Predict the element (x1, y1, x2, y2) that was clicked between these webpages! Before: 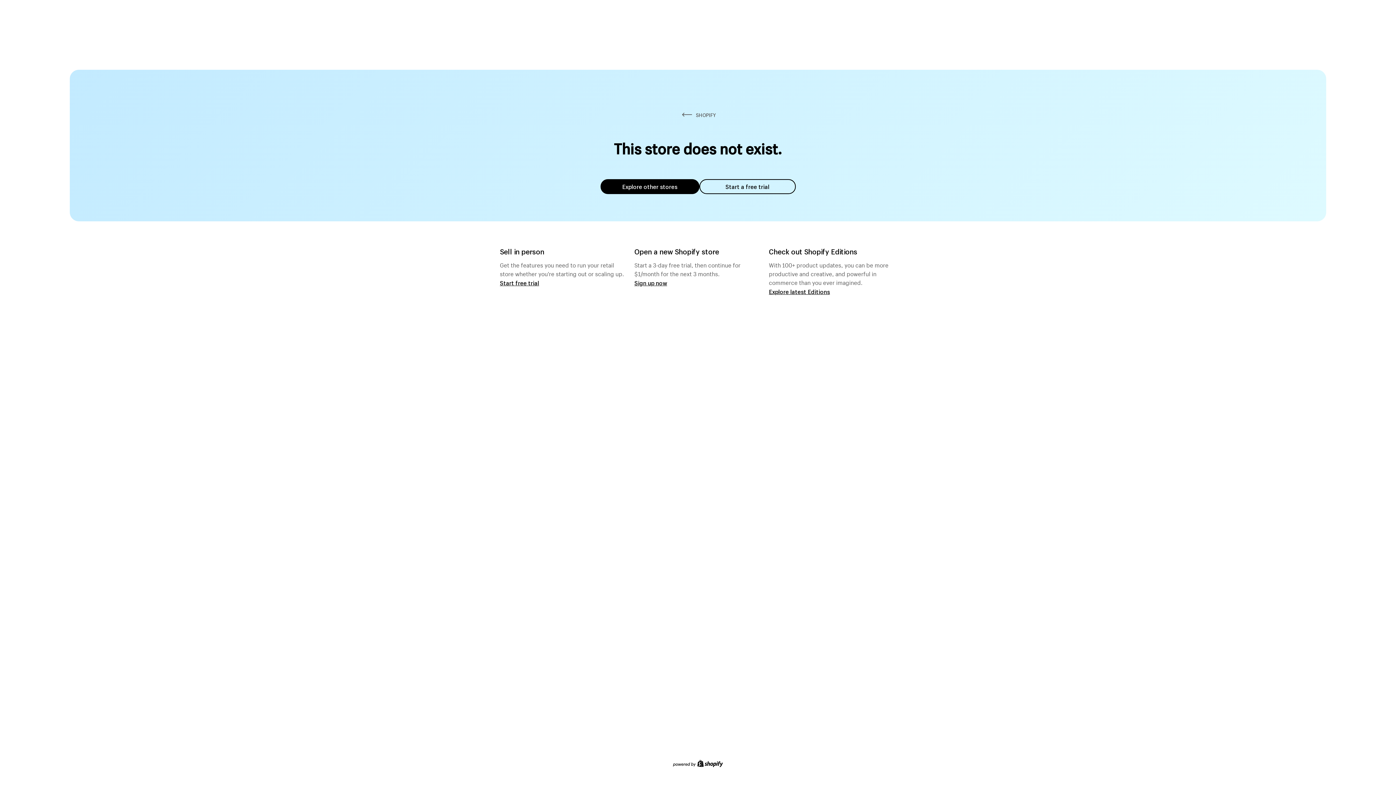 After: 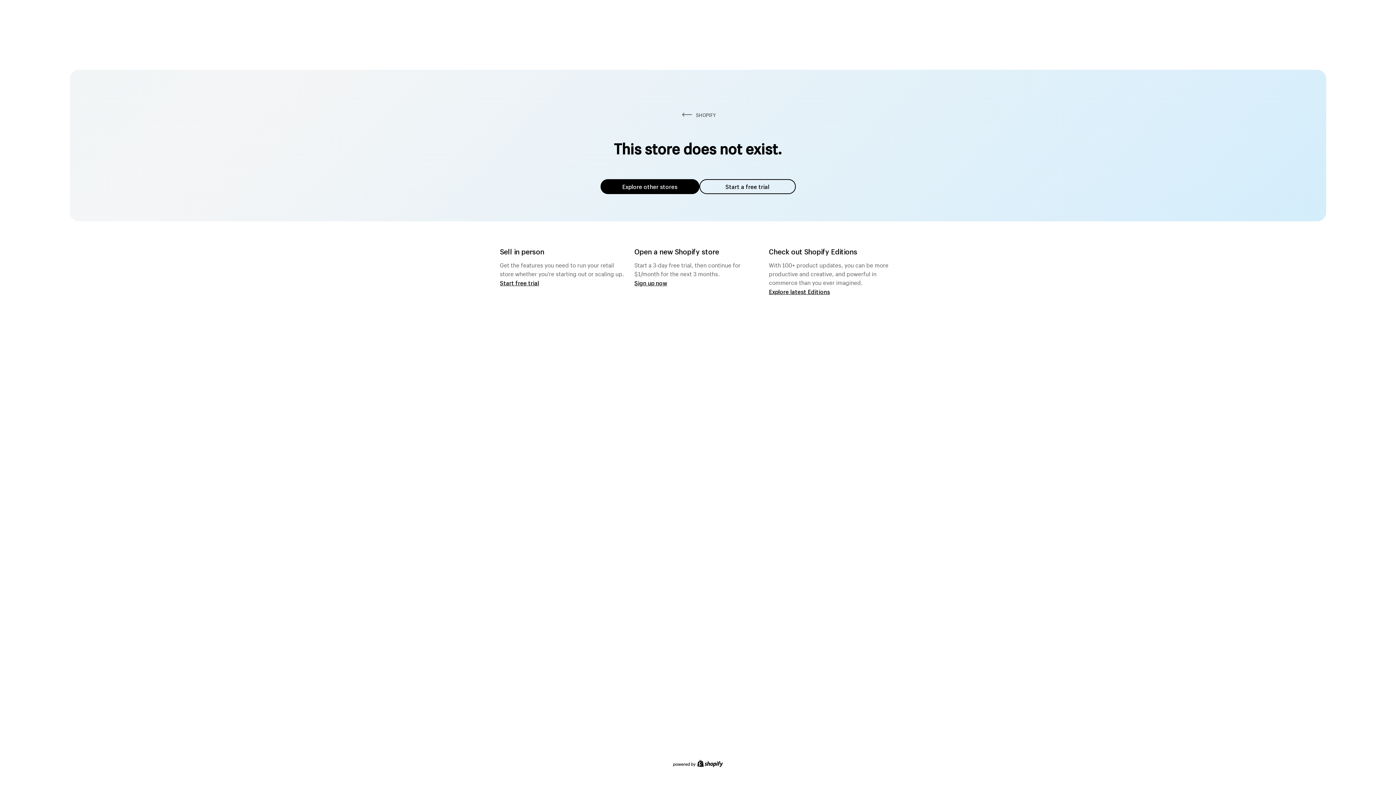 Action: bbox: (600, 179, 699, 194) label: Explore other stores